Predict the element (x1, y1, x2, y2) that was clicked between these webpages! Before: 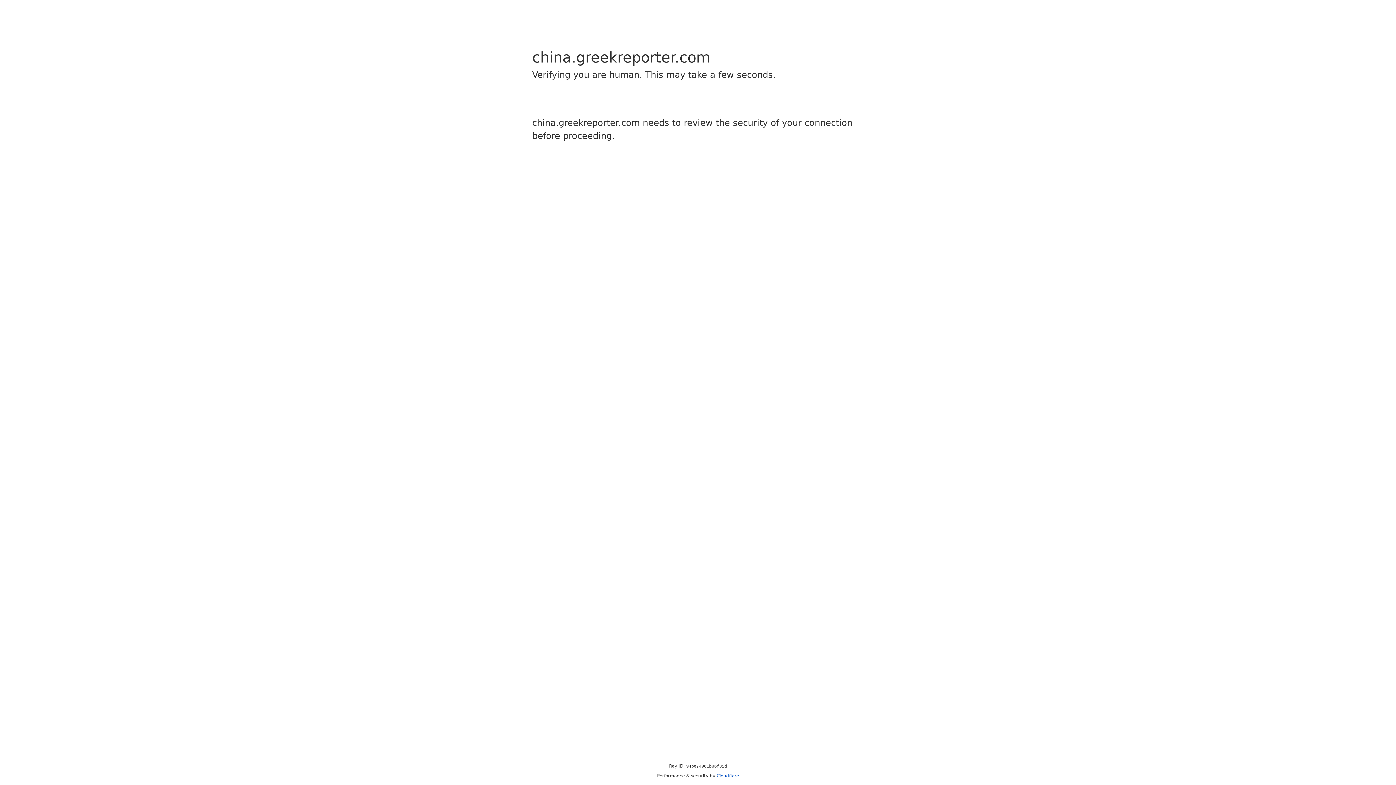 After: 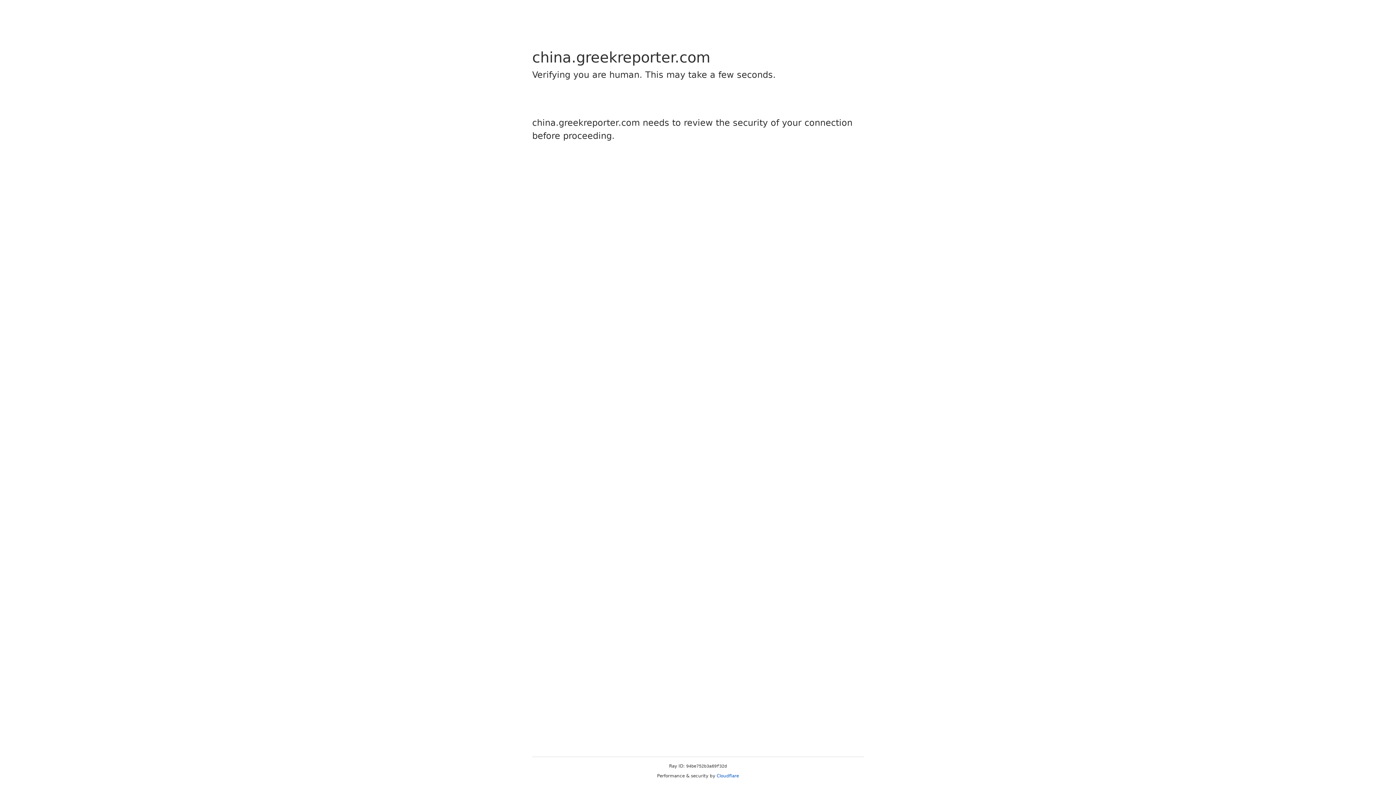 Action: label: Cloudflare bbox: (716, 773, 739, 778)